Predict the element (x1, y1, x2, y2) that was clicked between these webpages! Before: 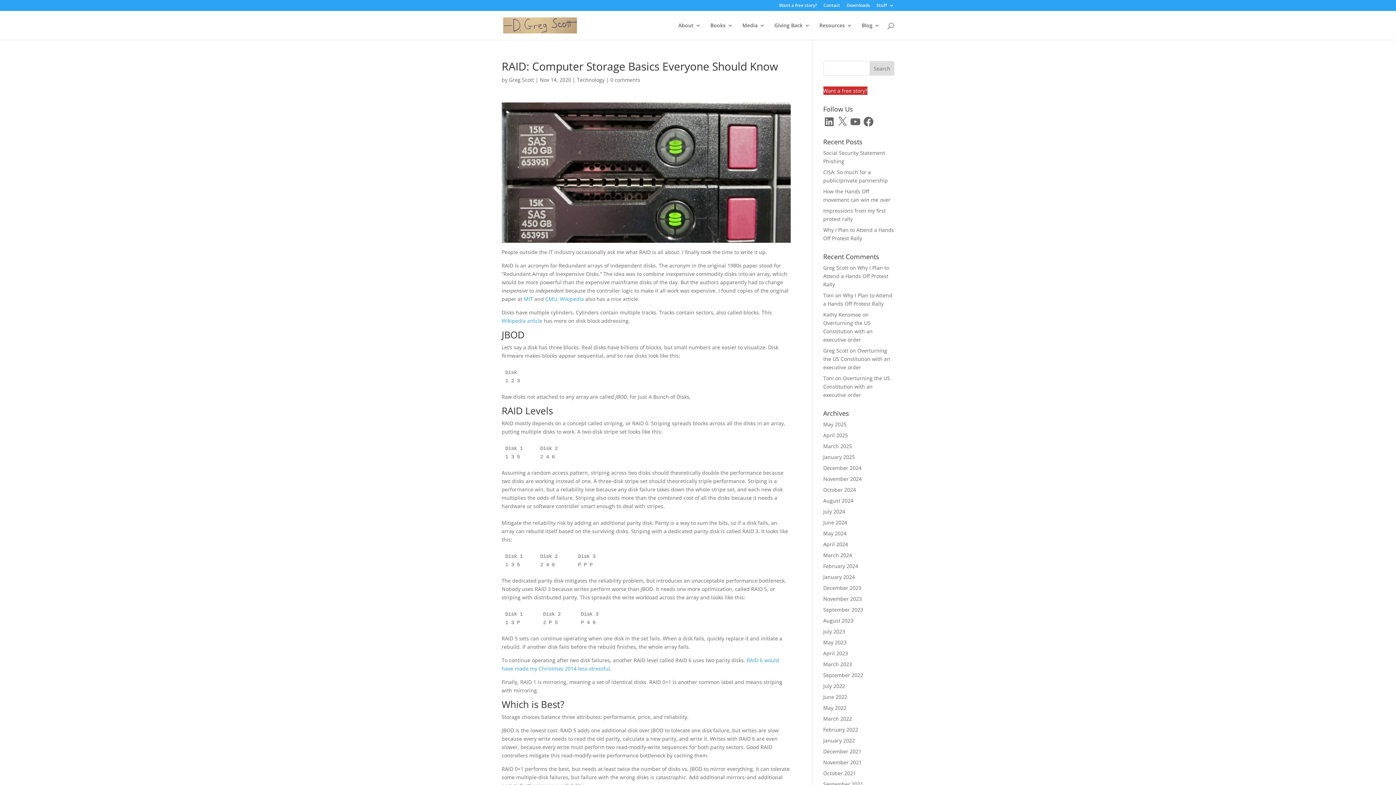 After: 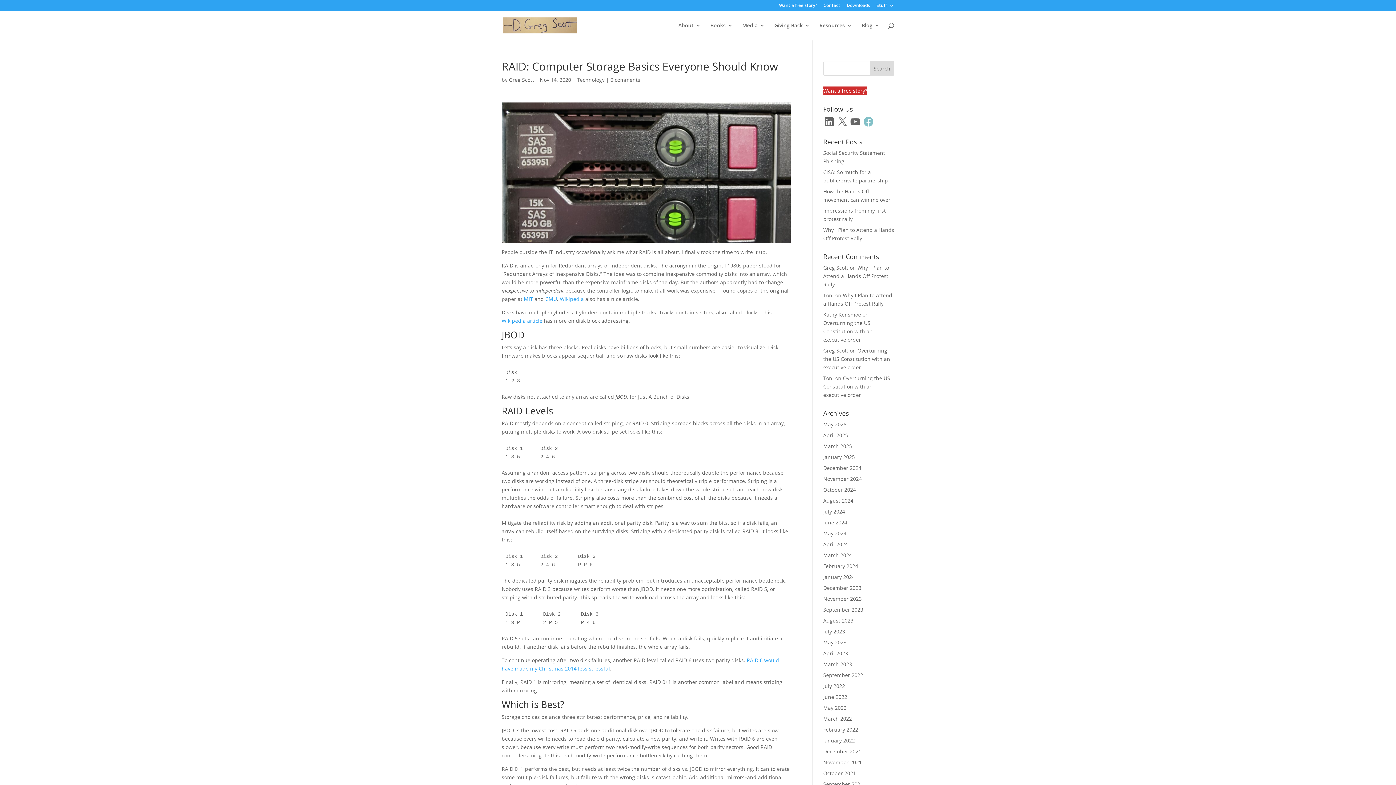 Action: label: Facebook bbox: (862, 116, 874, 127)